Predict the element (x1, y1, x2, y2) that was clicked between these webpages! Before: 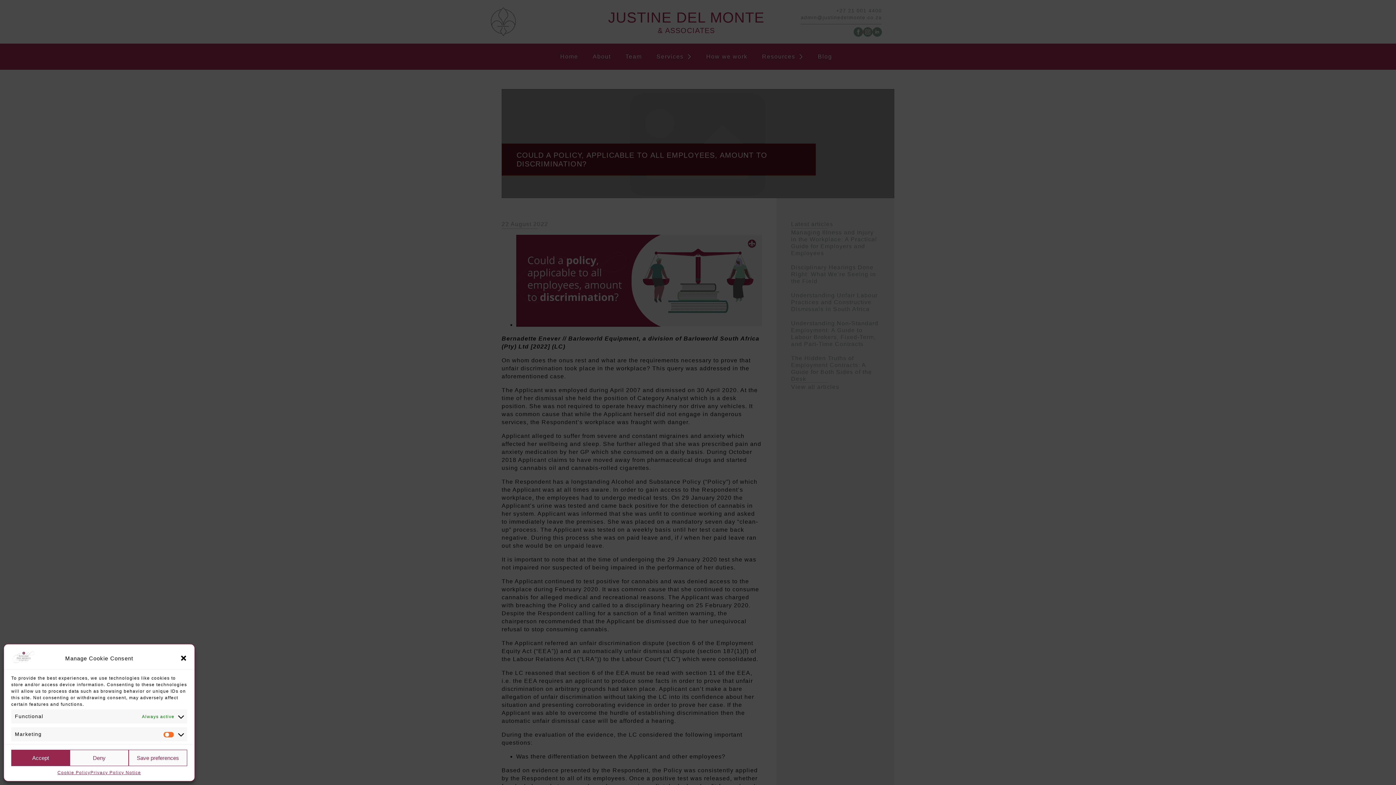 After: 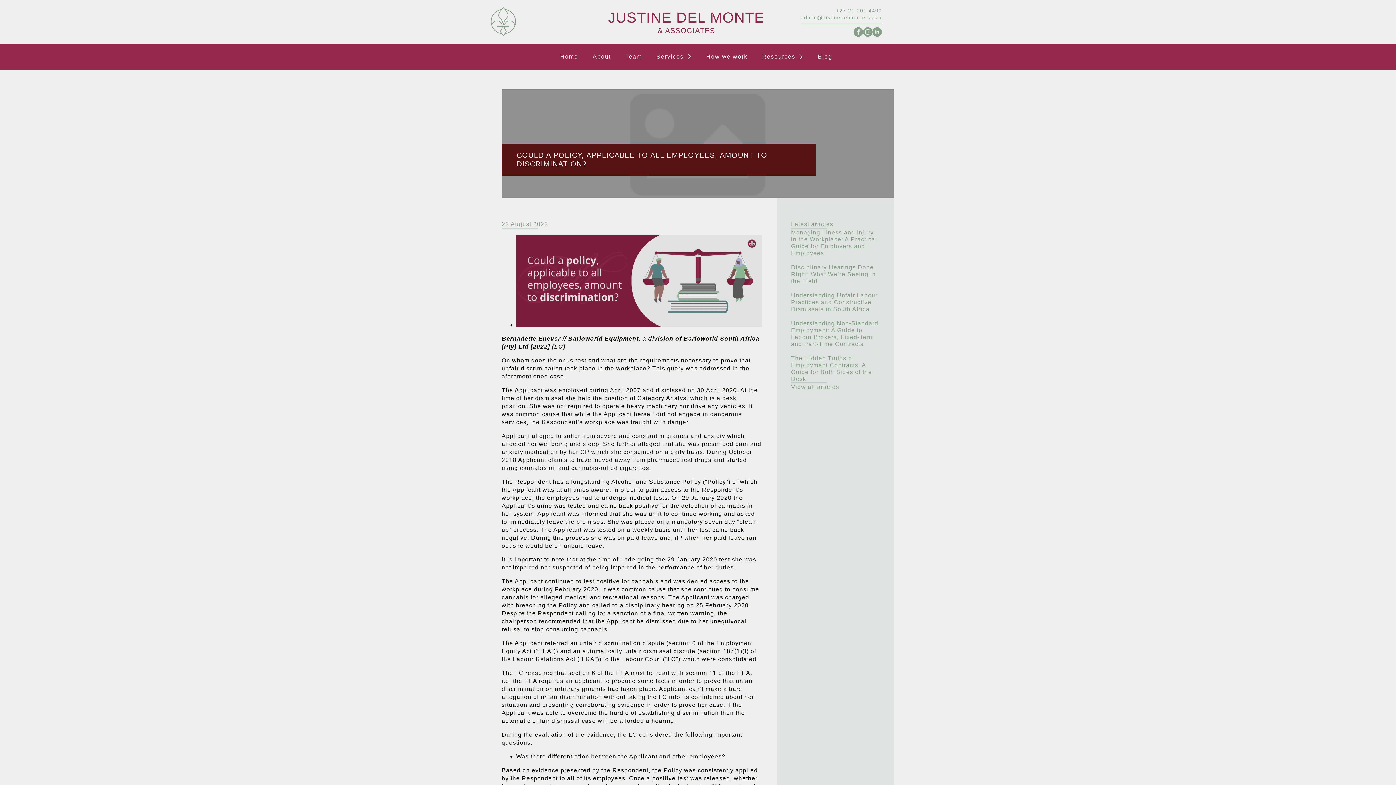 Action: bbox: (180, 654, 187, 662) label: Close dialogue